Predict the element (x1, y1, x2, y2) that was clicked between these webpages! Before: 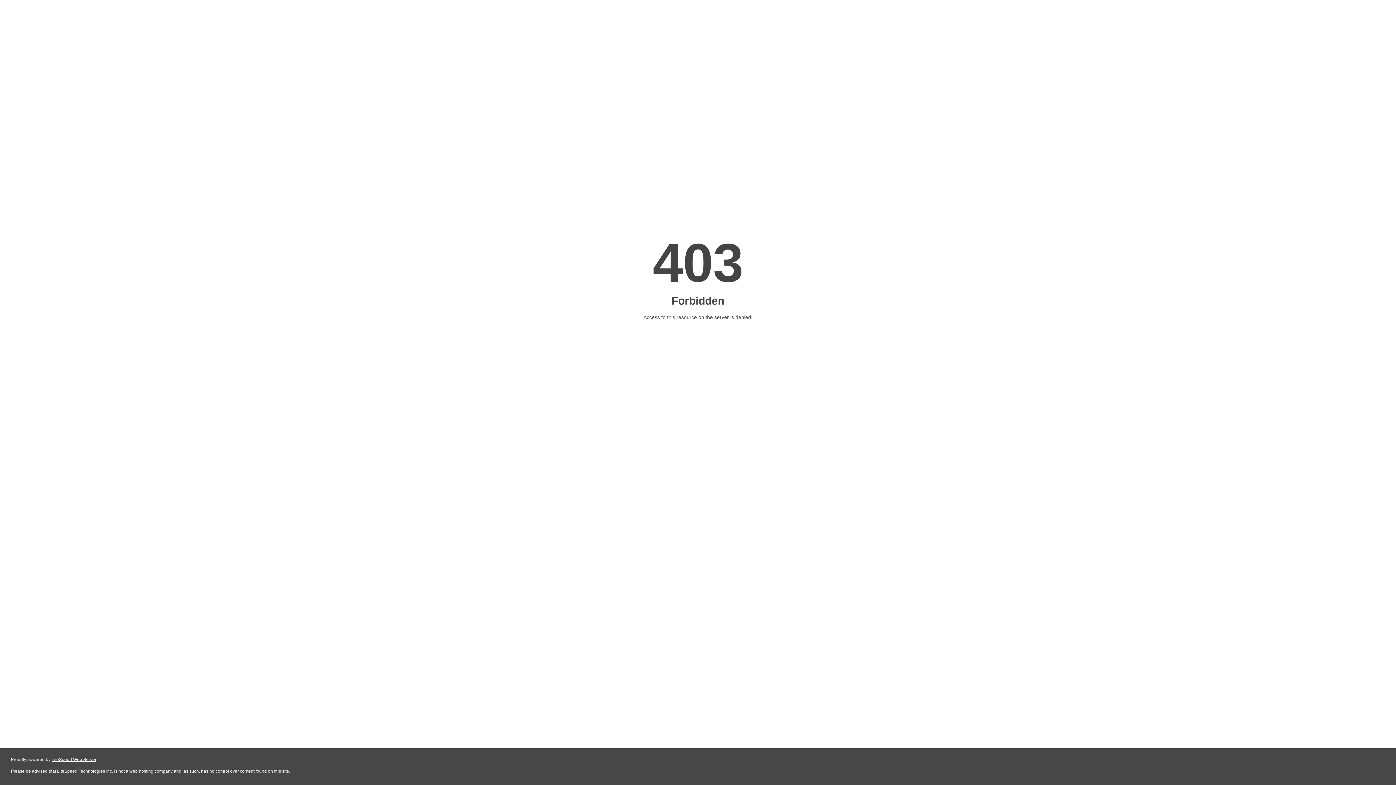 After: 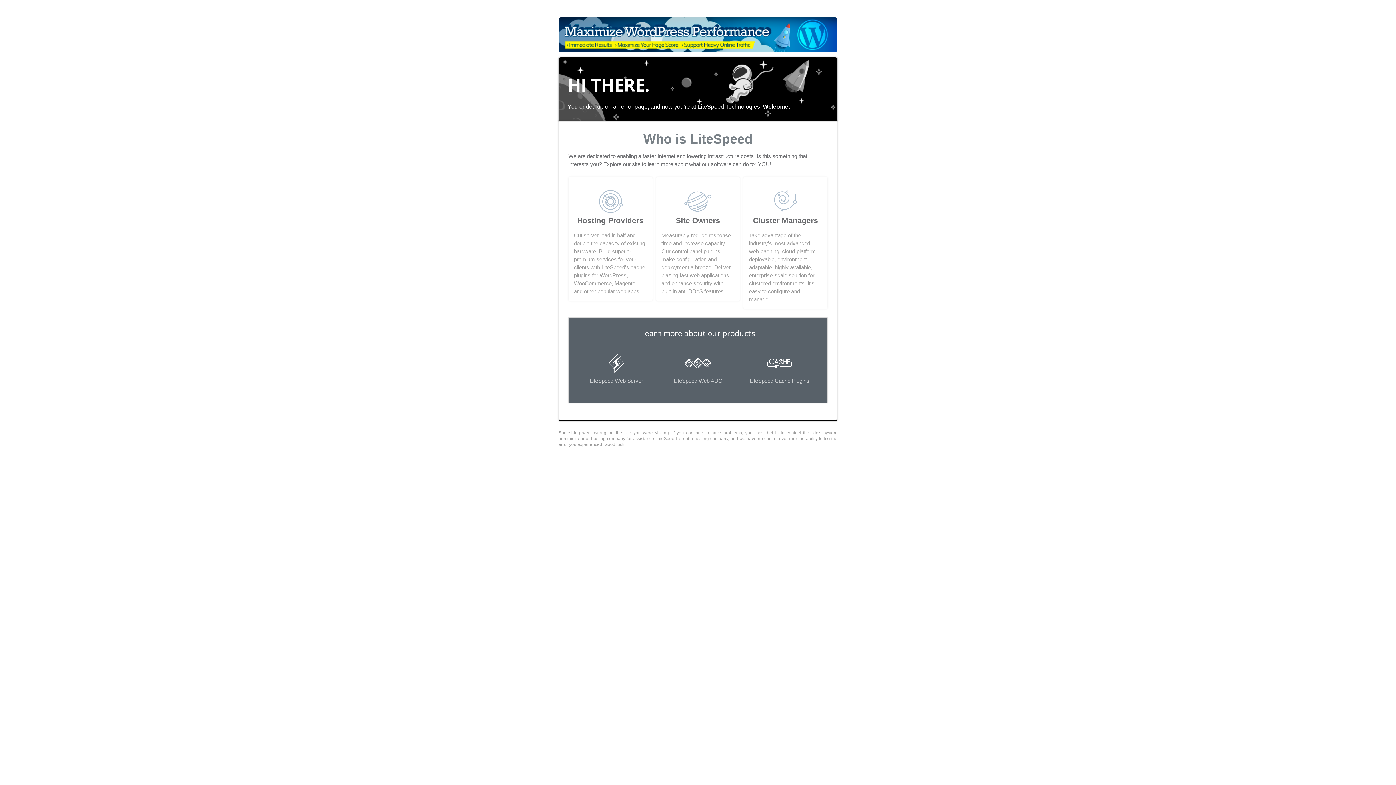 Action: bbox: (51, 757, 96, 762) label: LiteSpeed Web Server